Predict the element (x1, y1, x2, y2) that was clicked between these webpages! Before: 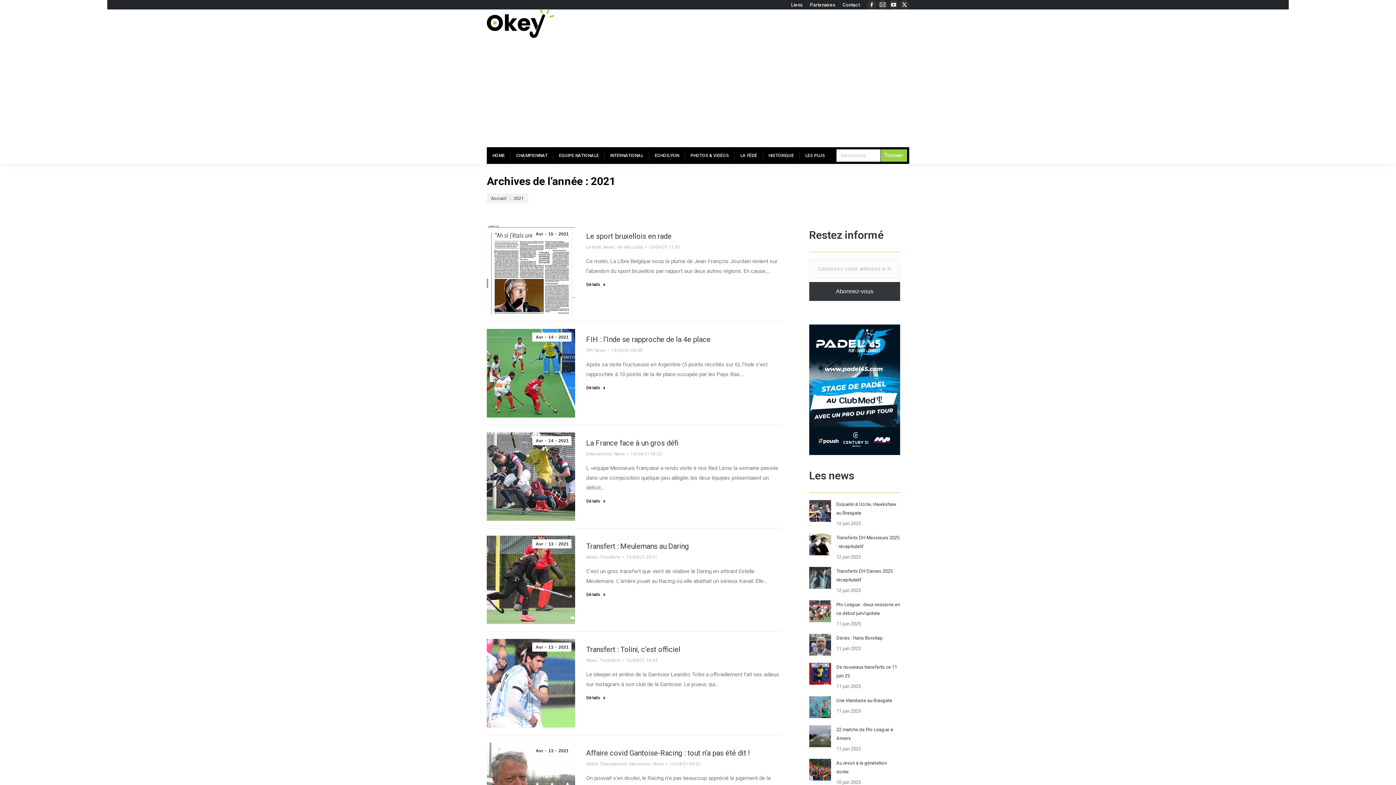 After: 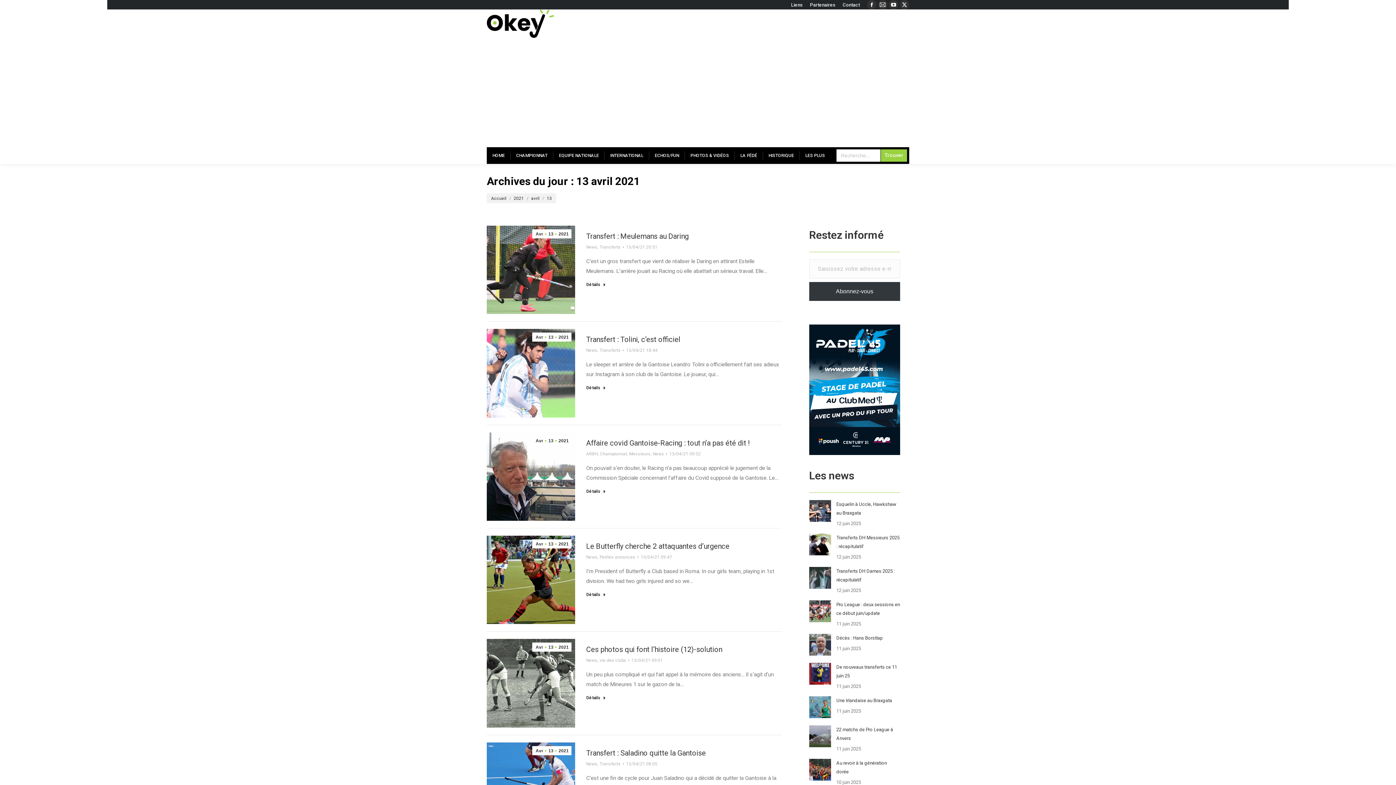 Action: label: Avr
13
2021 bbox: (532, 746, 571, 755)